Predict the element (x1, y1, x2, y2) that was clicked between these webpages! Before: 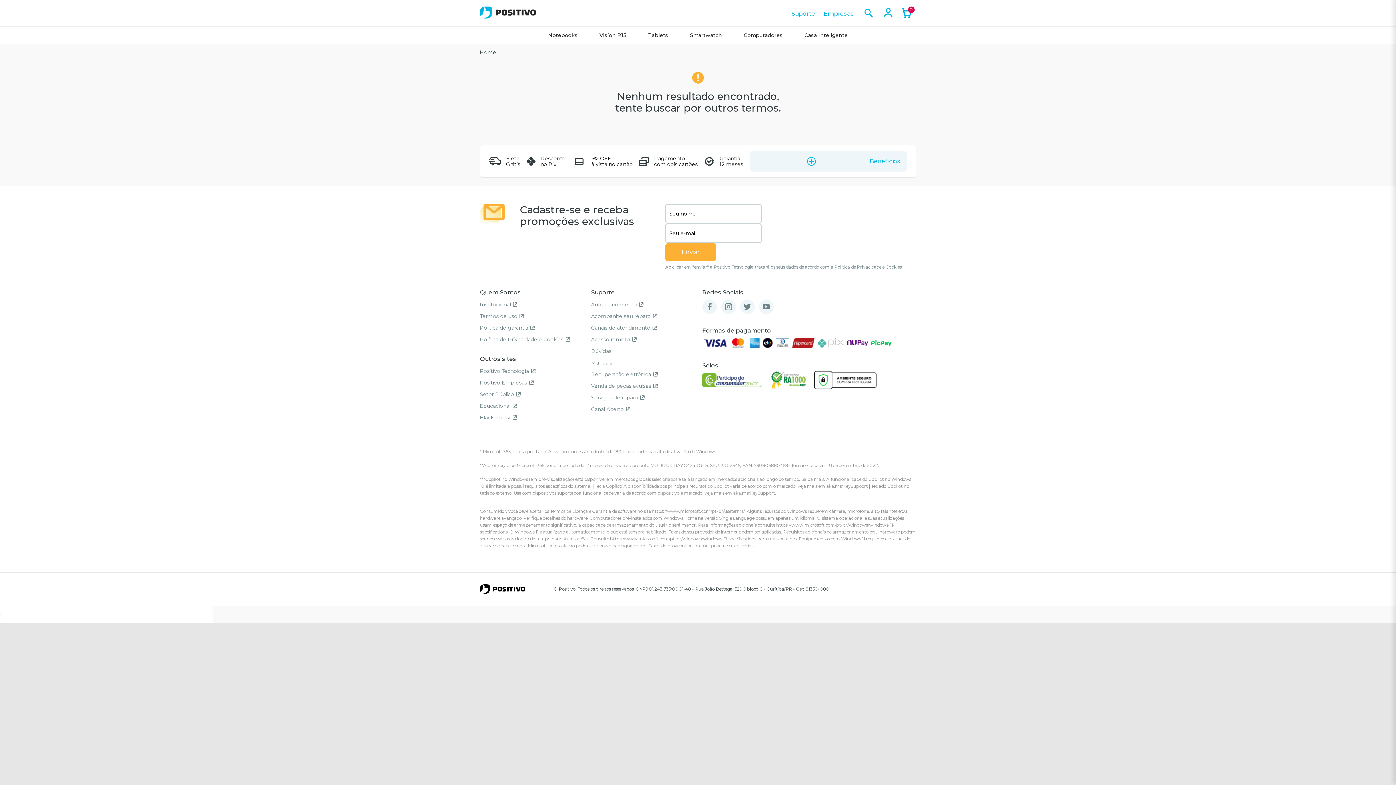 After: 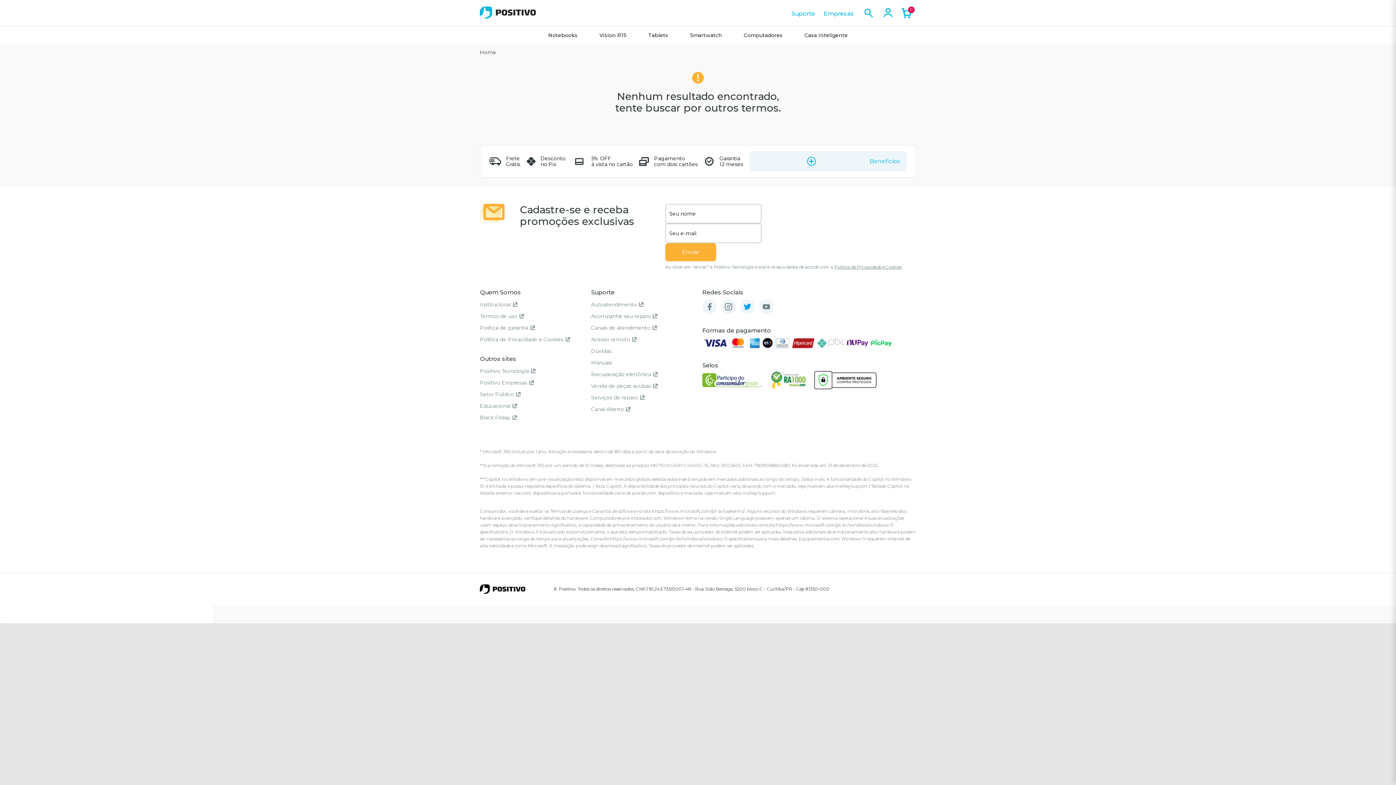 Action: bbox: (740, 299, 754, 314)